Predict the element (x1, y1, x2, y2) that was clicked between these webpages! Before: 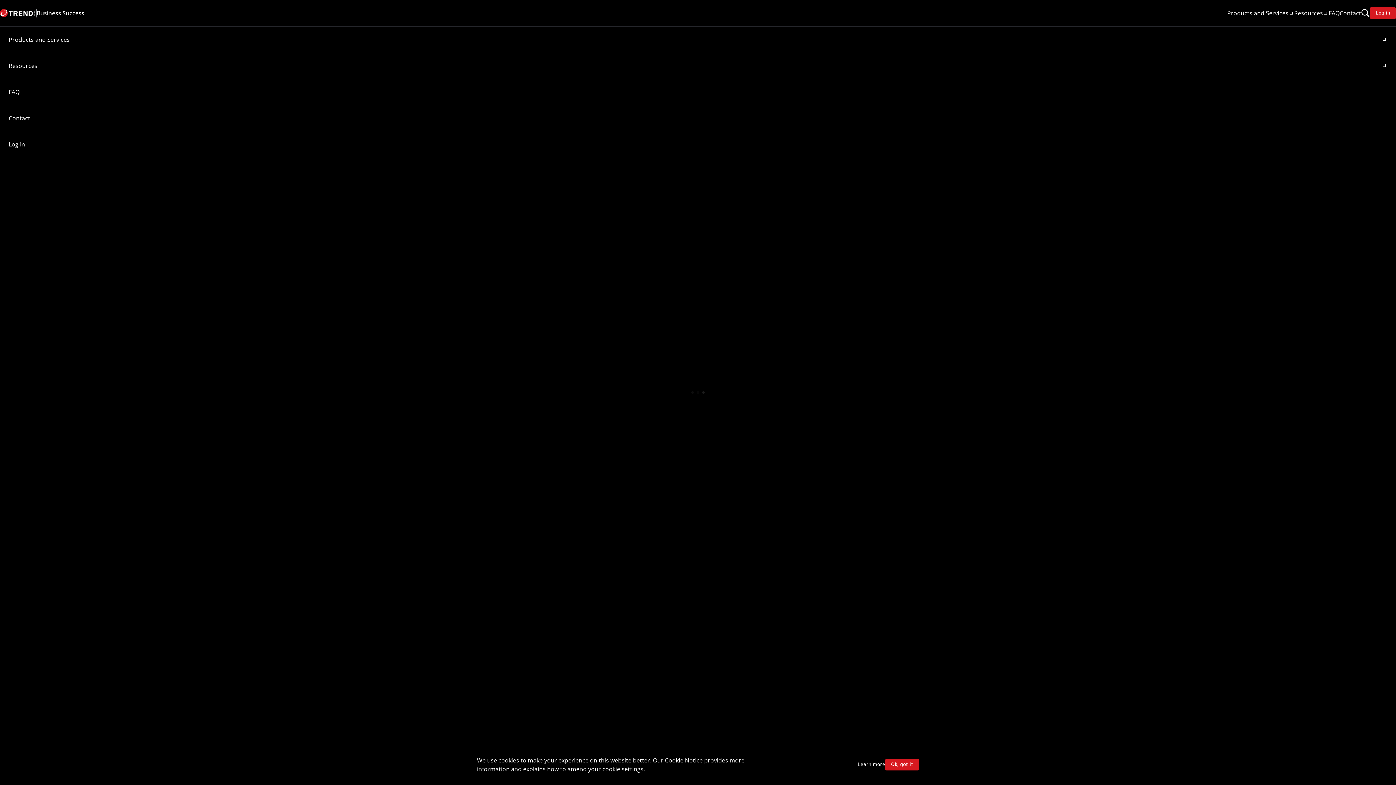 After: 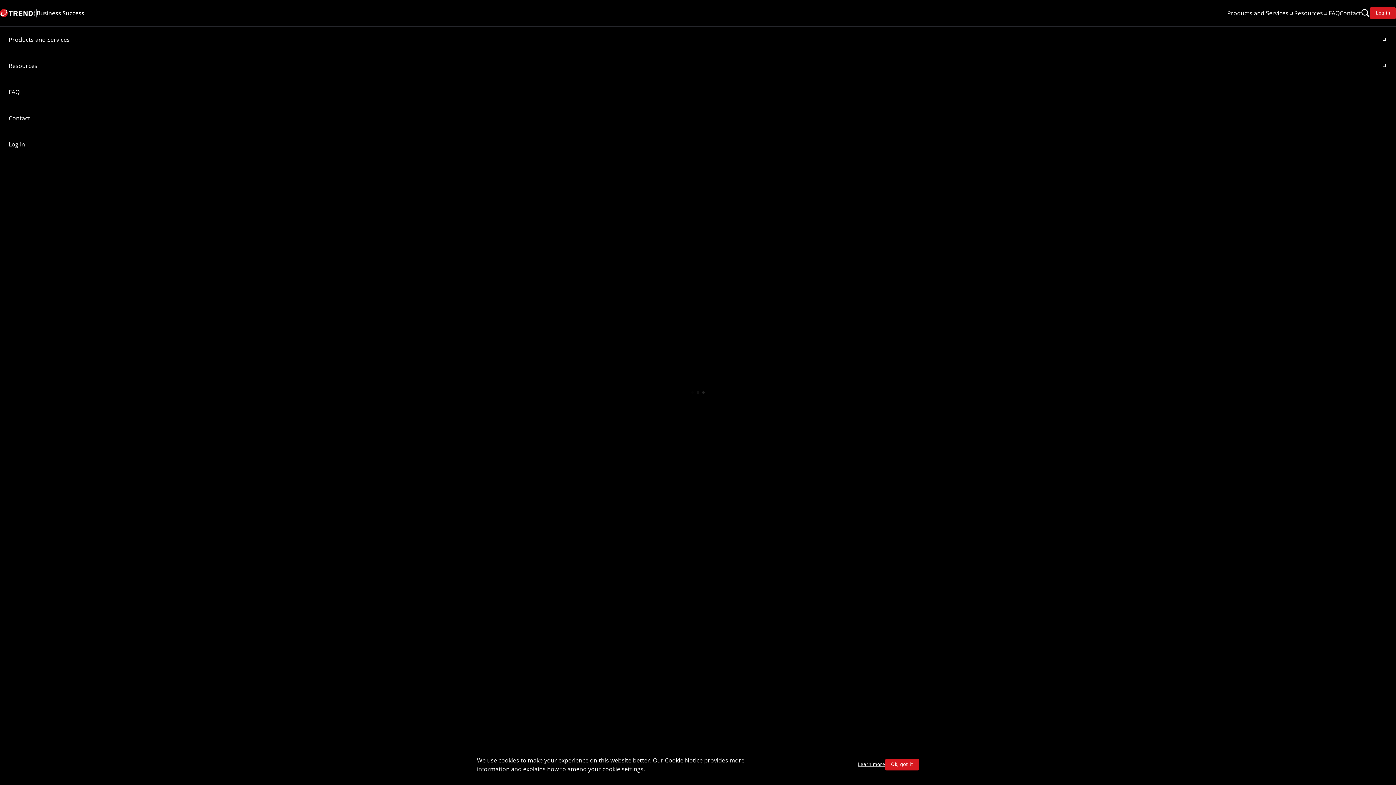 Action: bbox: (857, 762, 885, 768) label: Learn more